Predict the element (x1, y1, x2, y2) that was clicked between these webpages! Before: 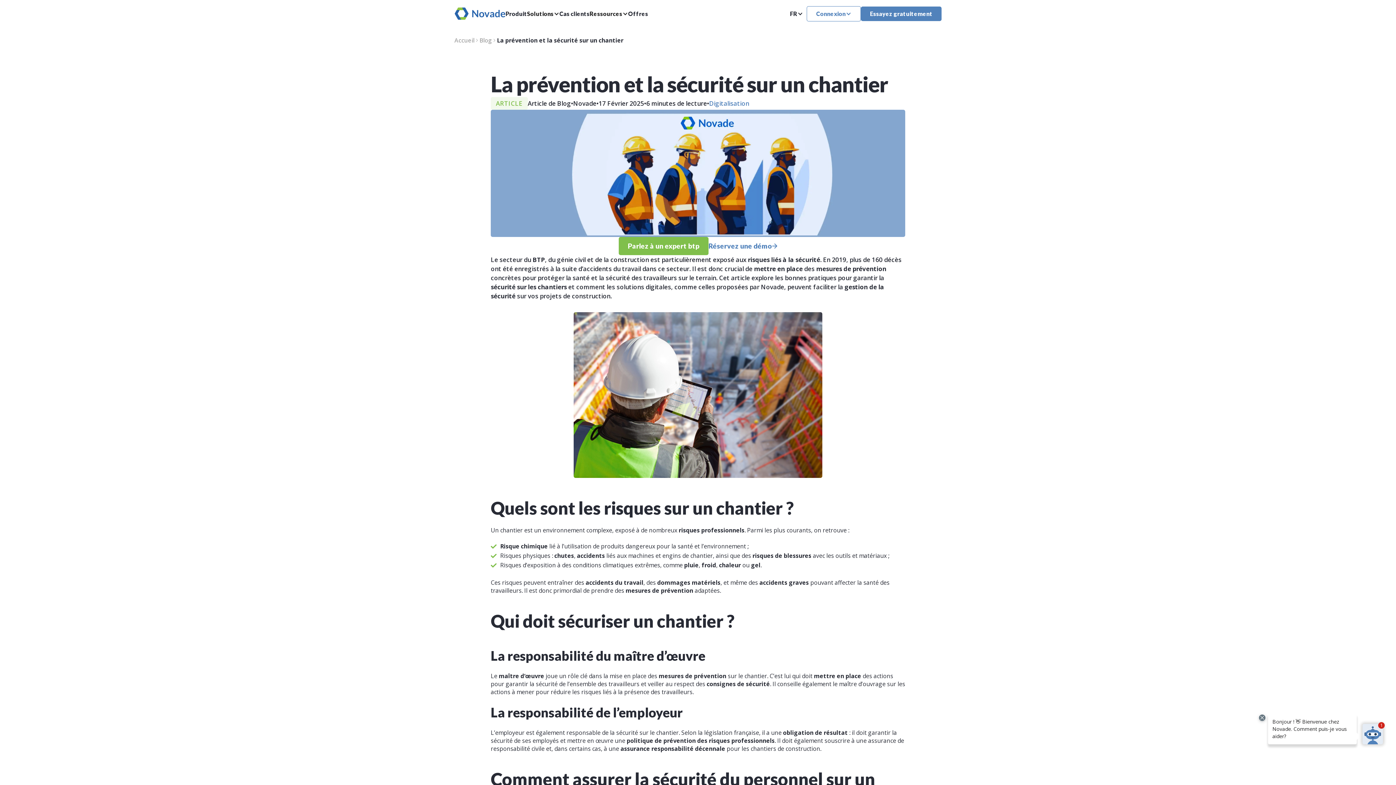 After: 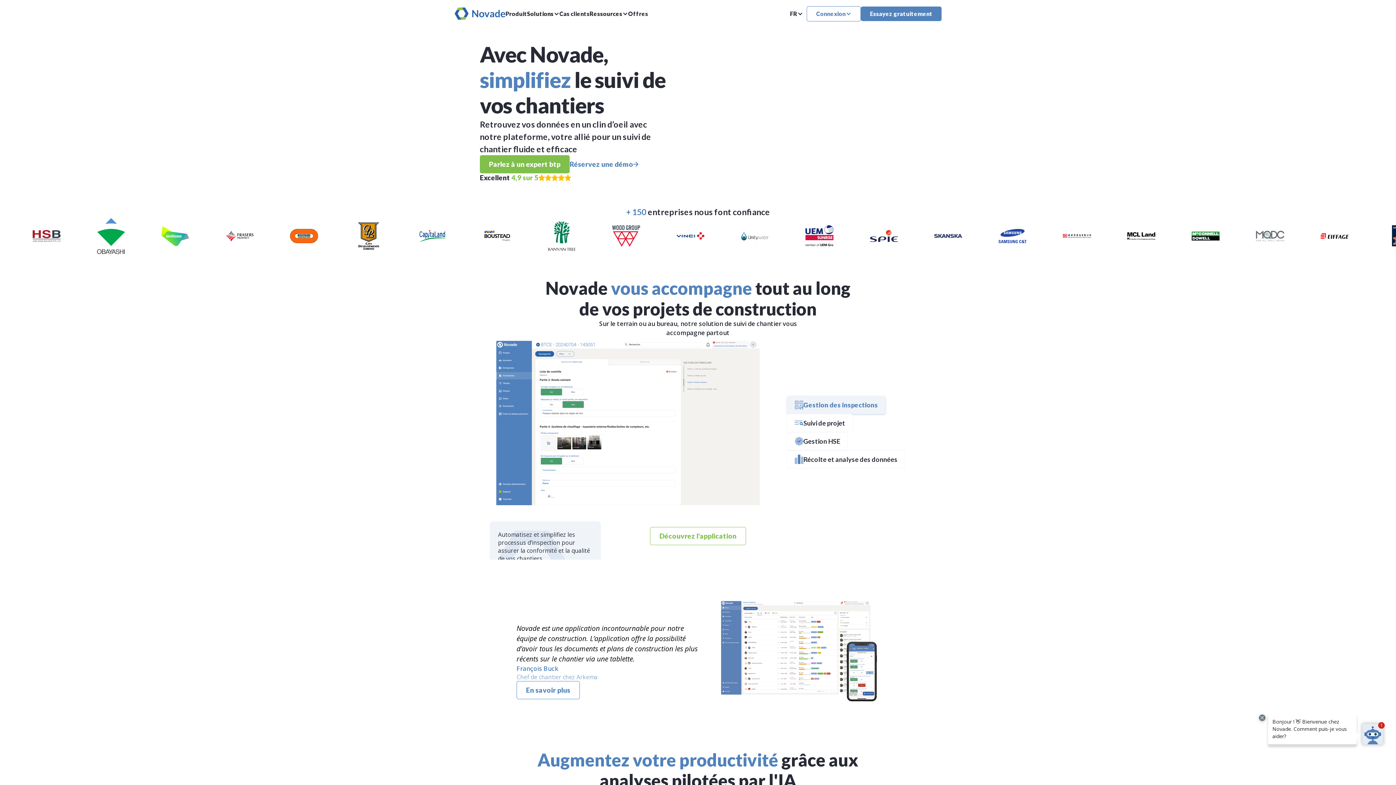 Action: bbox: (454, 7, 505, 20) label: home